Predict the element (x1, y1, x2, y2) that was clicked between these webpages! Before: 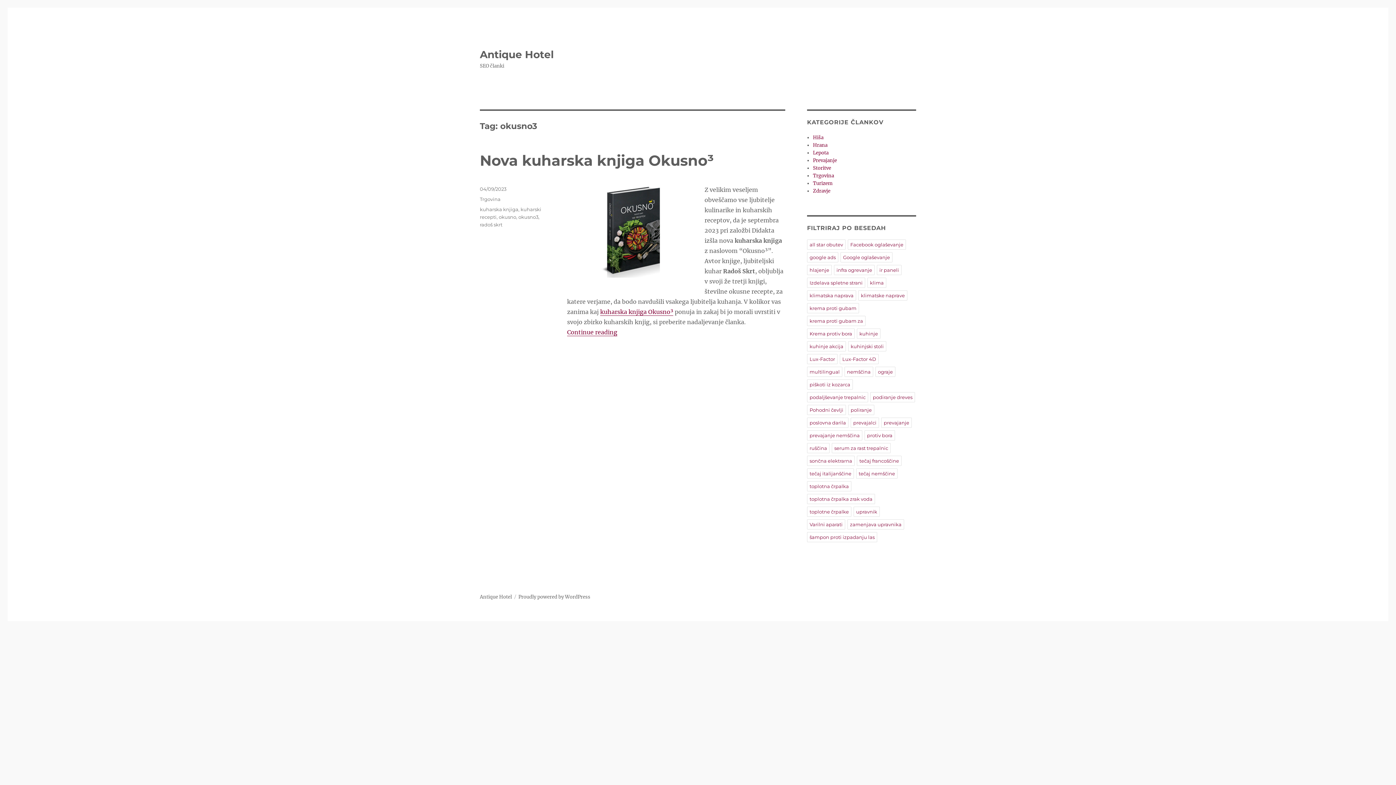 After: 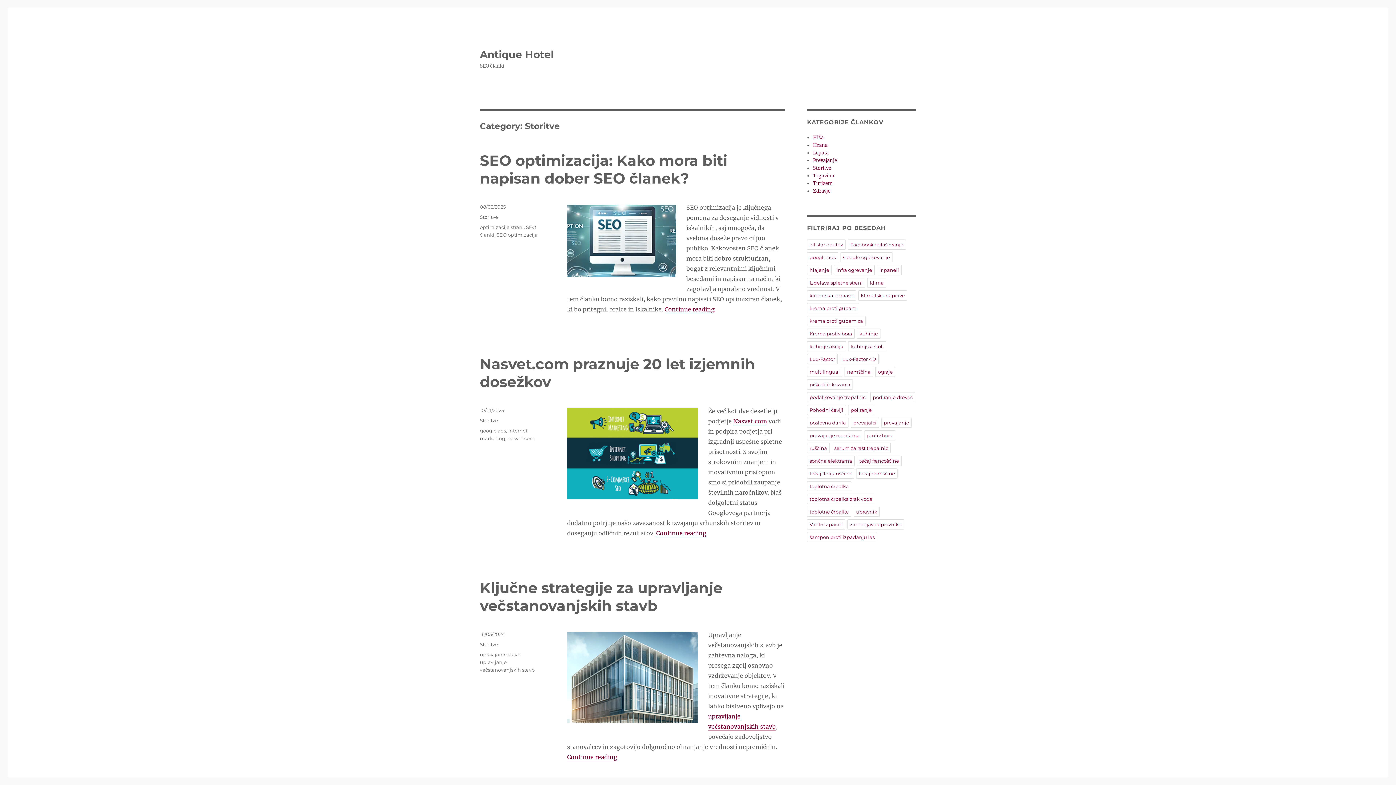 Action: bbox: (813, 165, 831, 171) label: Storitve